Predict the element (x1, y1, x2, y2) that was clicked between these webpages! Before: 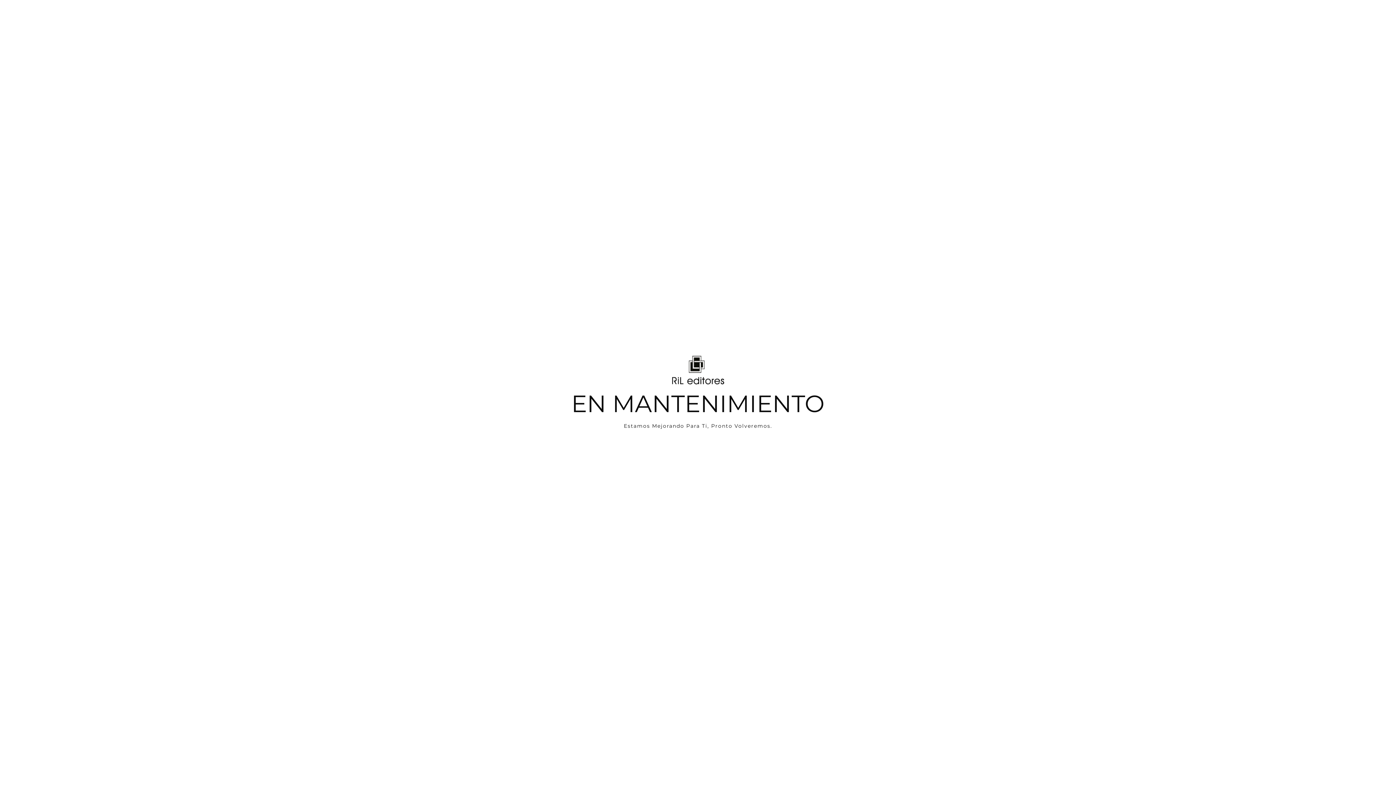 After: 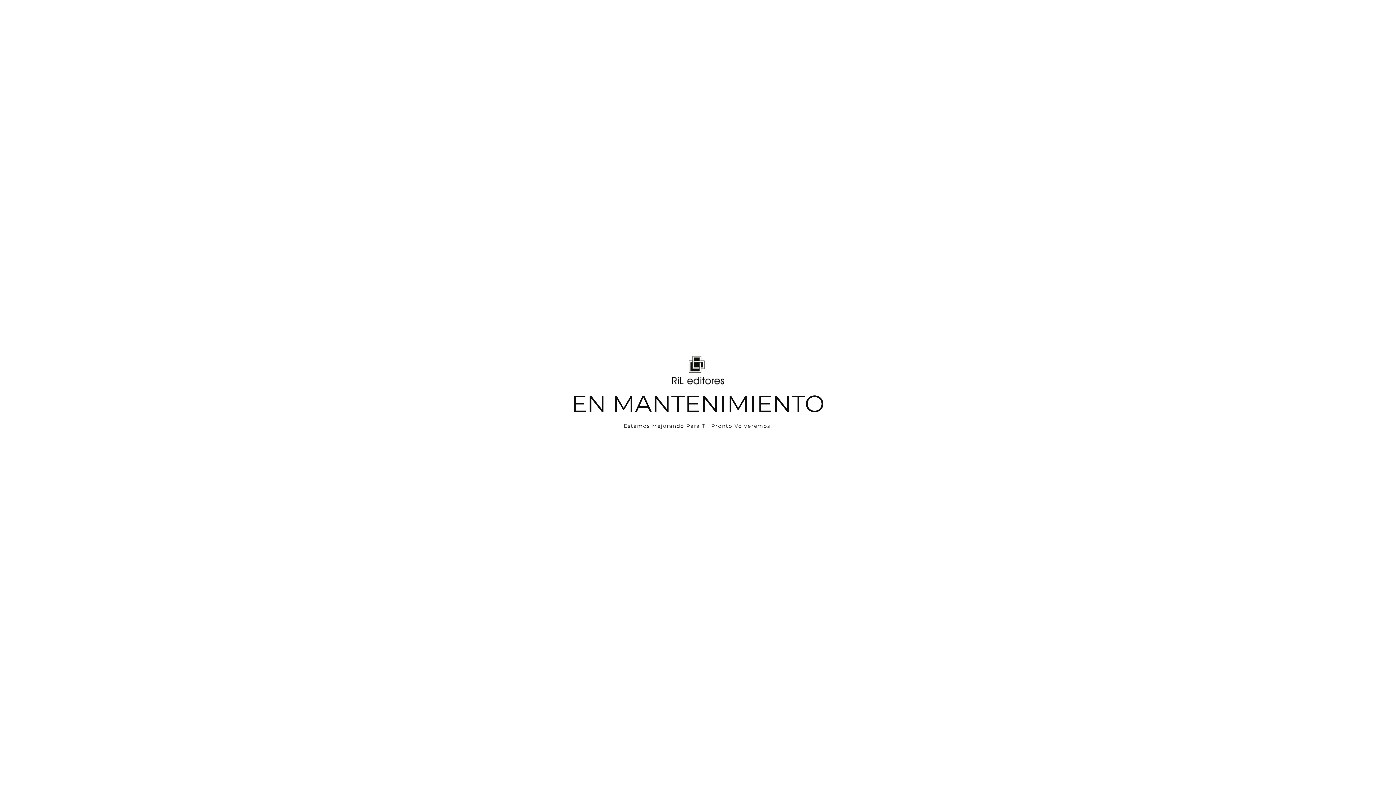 Action: bbox: (672, 356, 724, 384)